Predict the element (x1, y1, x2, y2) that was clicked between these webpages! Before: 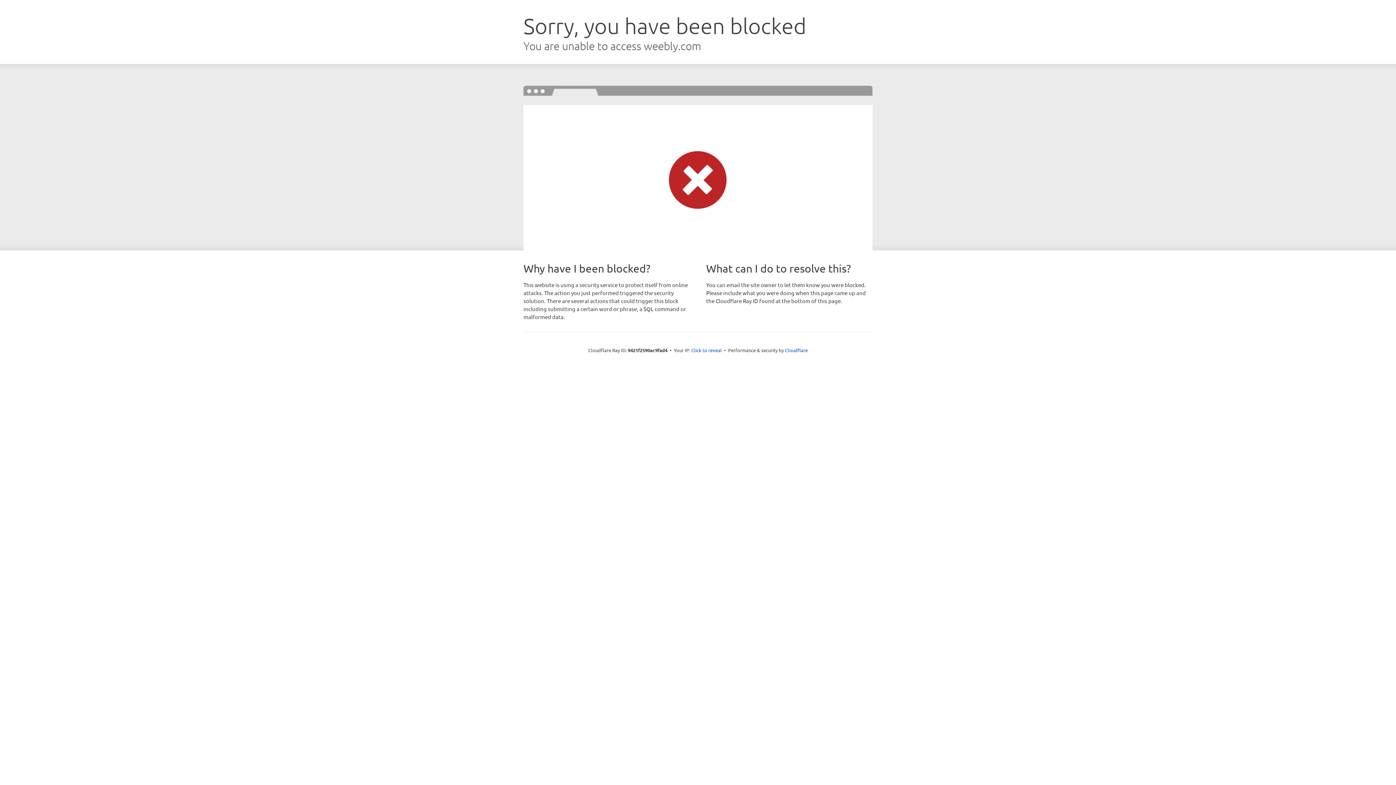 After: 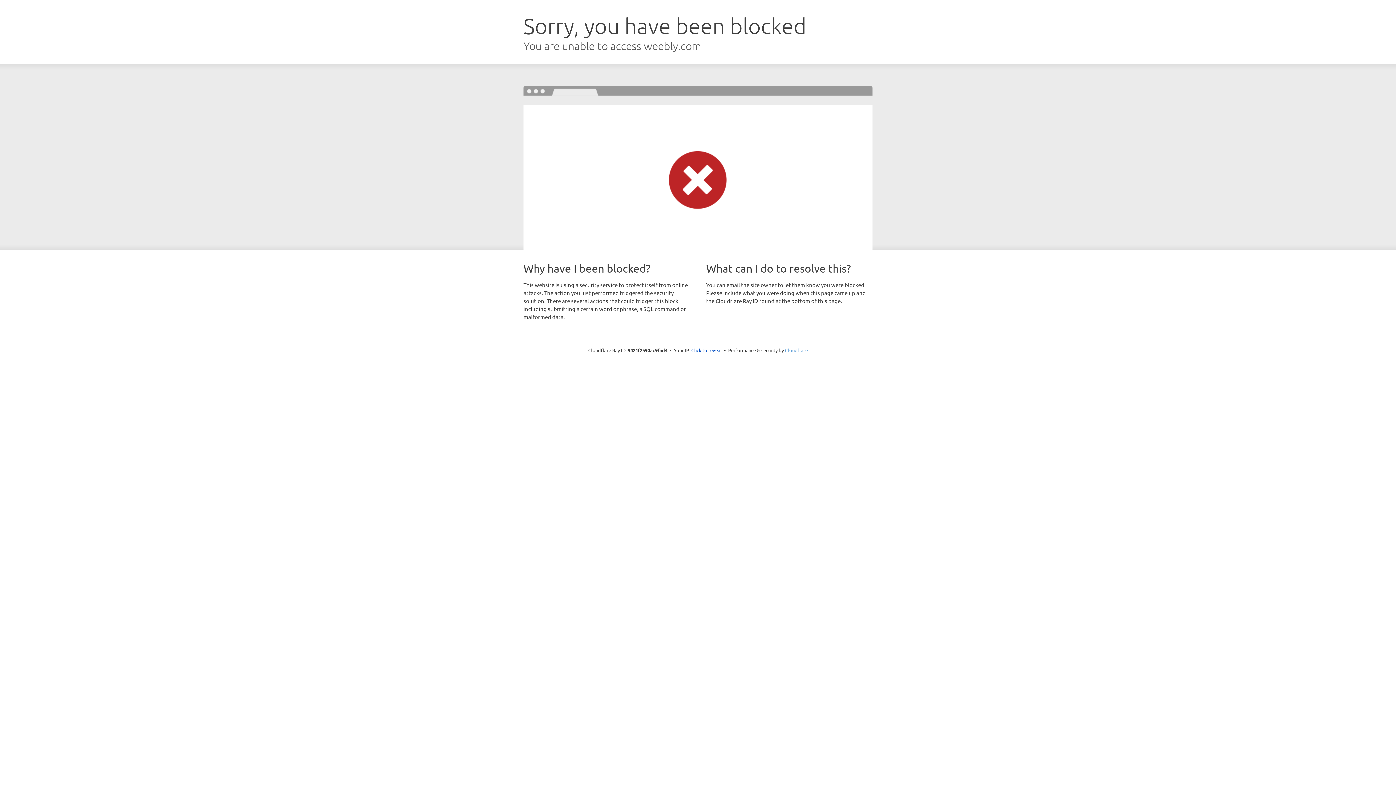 Action: label: Cloudflare bbox: (785, 347, 808, 353)